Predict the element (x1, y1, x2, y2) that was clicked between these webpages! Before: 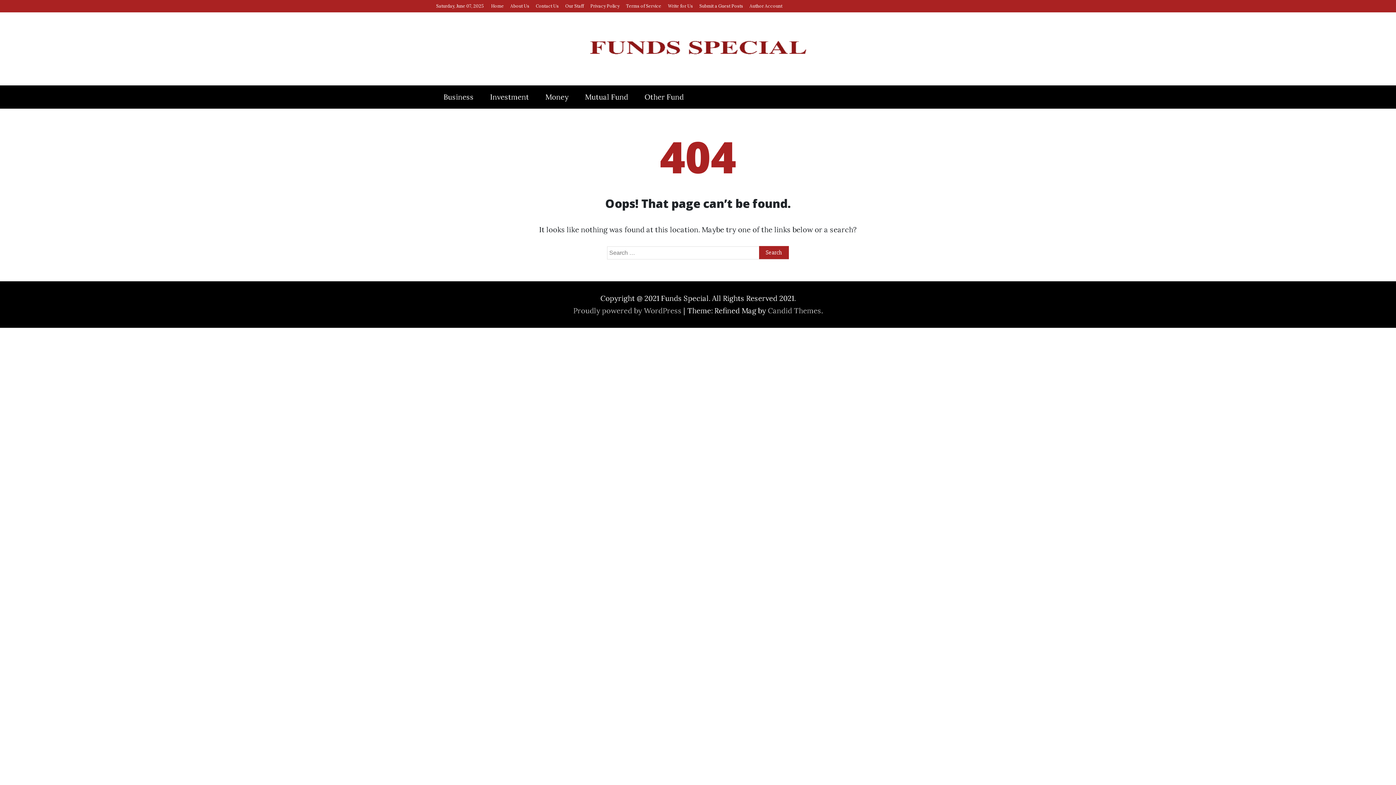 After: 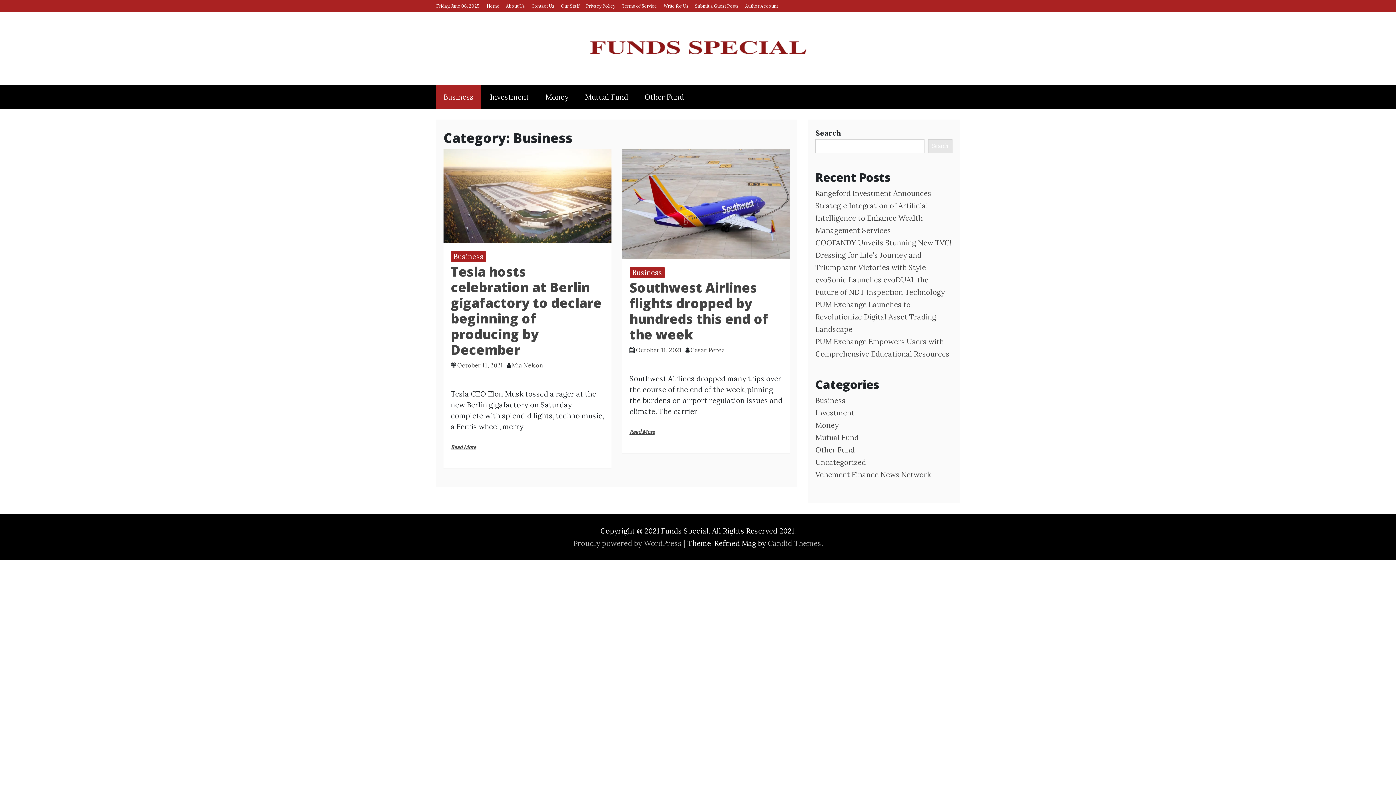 Action: label: Business bbox: (436, 85, 481, 108)